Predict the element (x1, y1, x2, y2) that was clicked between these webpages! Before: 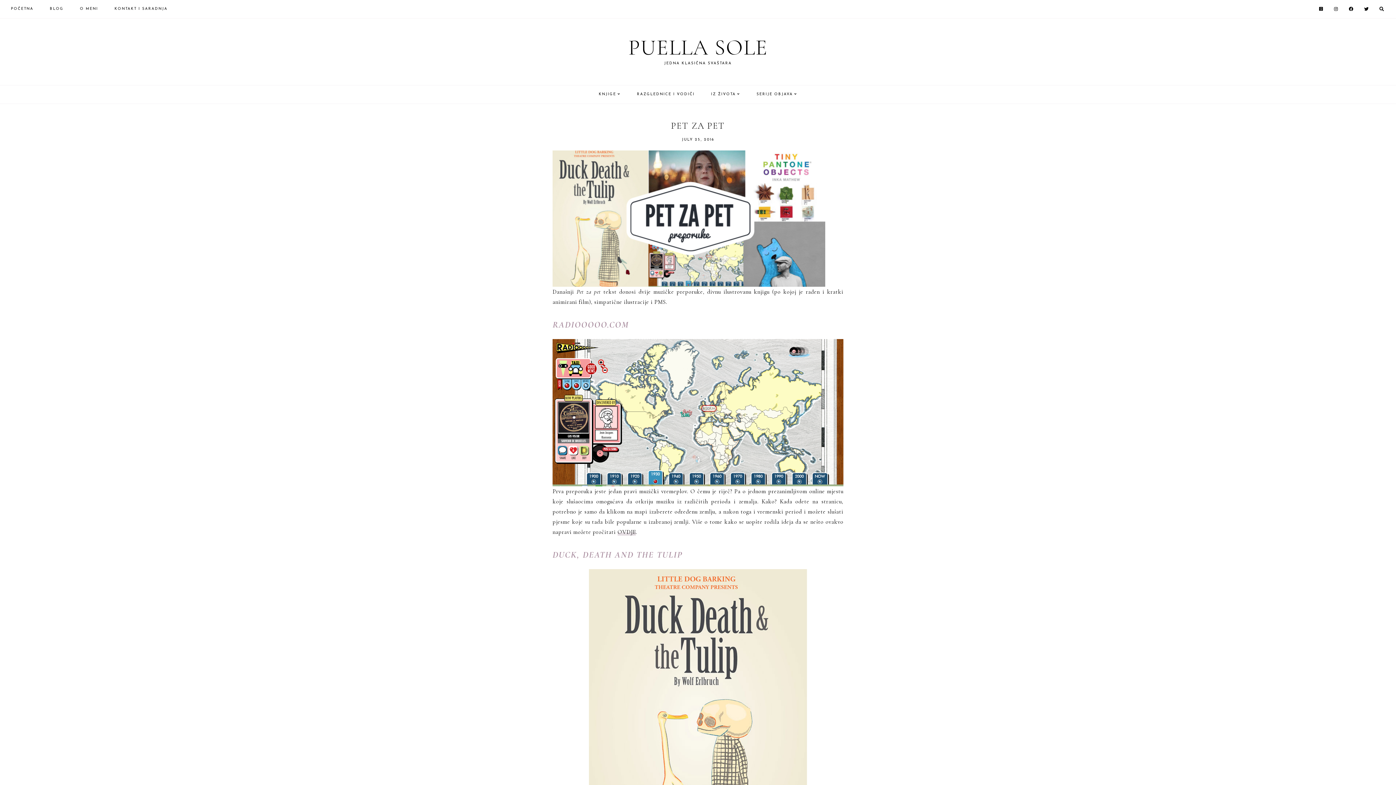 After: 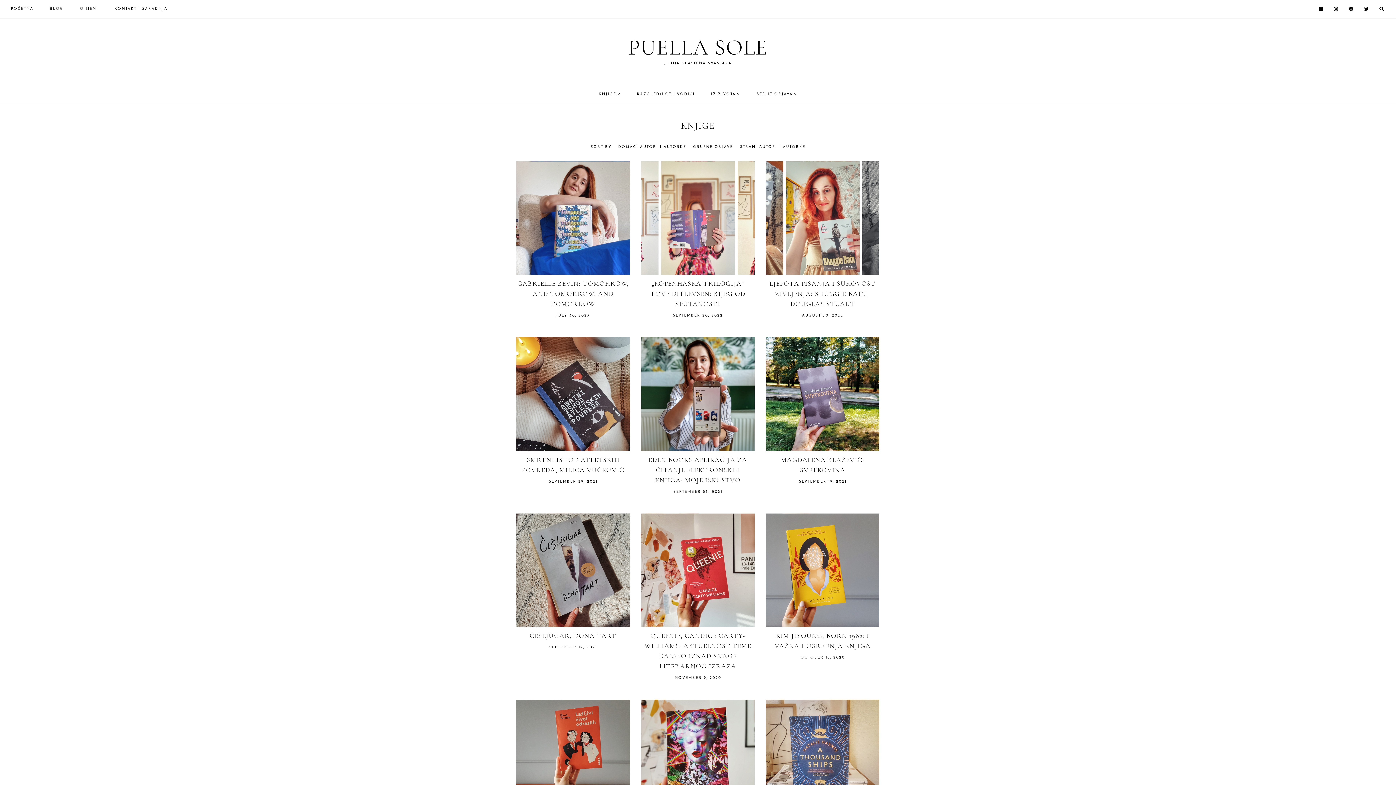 Action: label: KNJIGE bbox: (598, 85, 620, 103)